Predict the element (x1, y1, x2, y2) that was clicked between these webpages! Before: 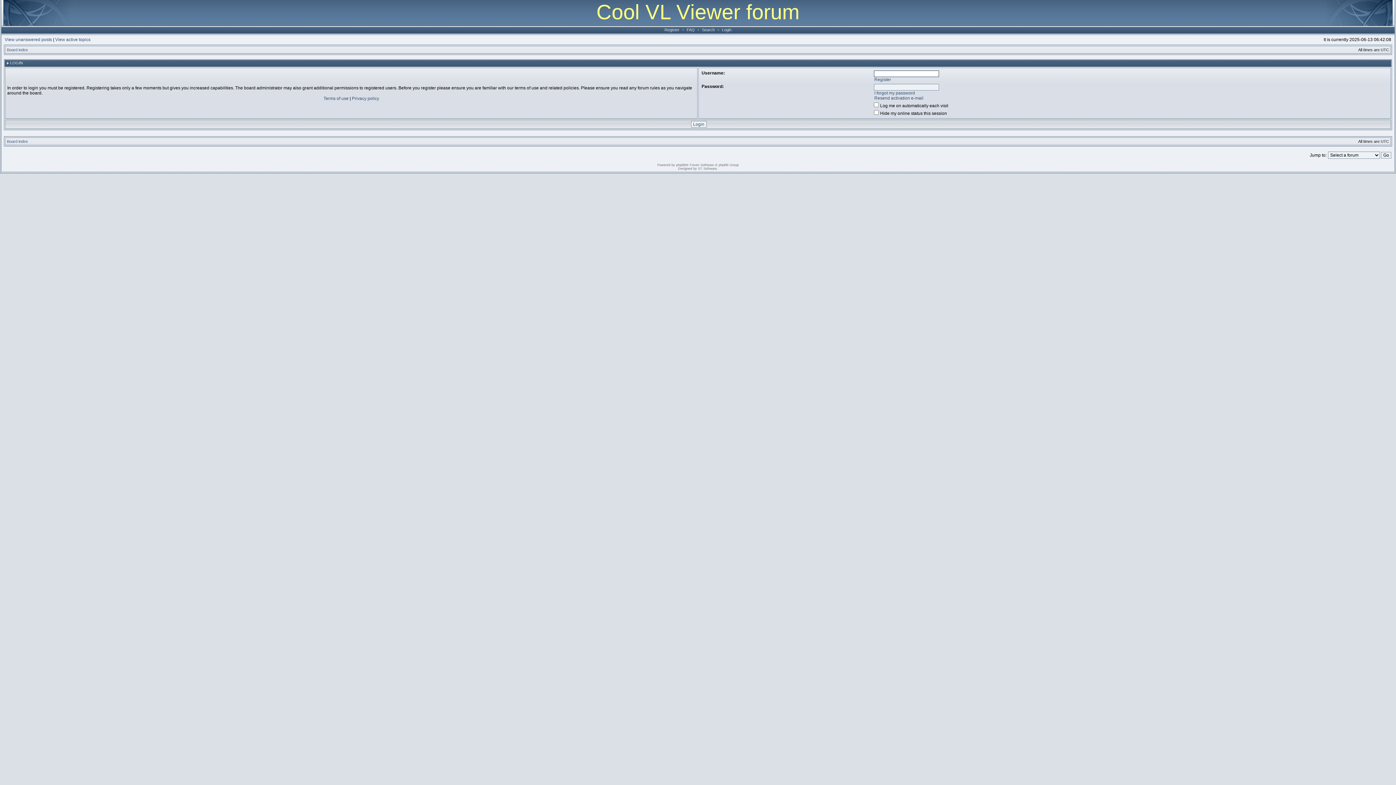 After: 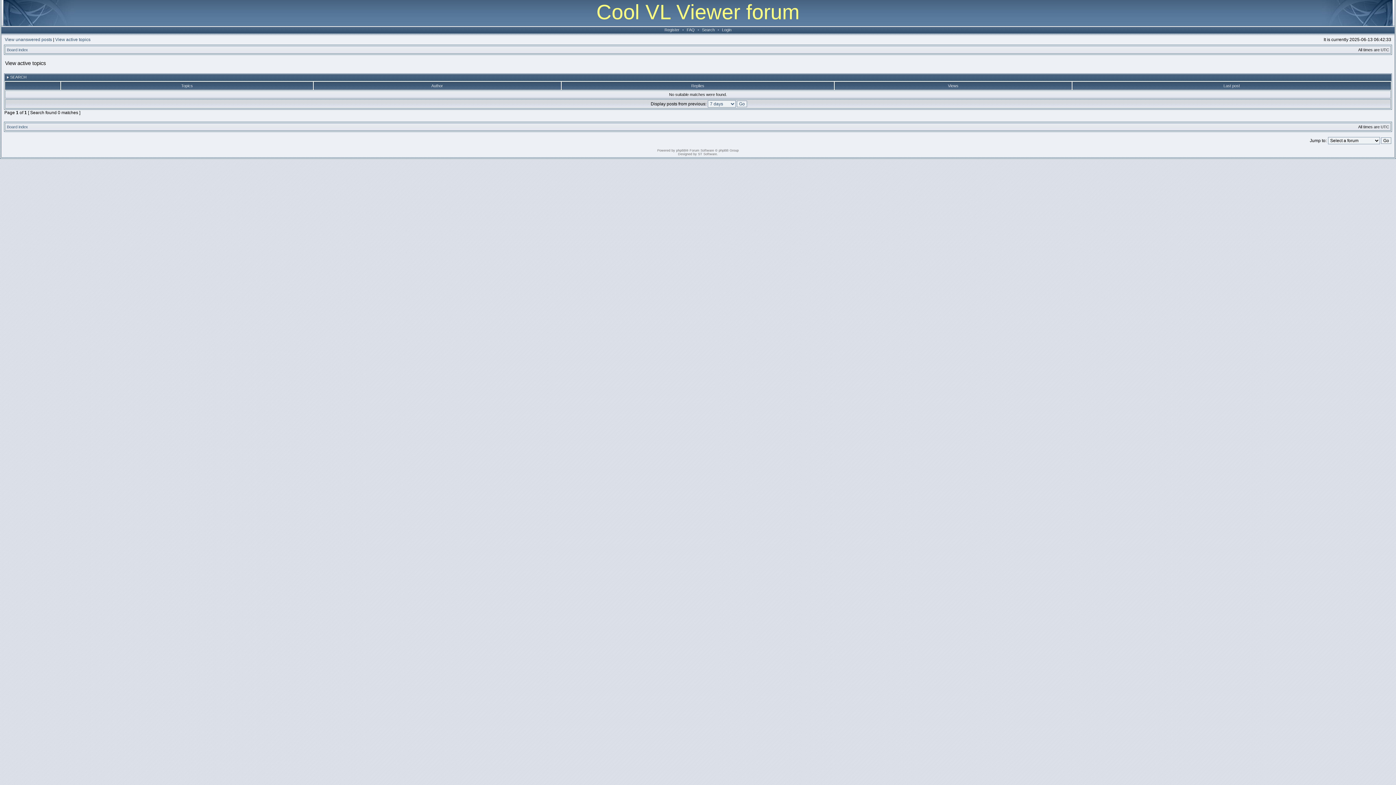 Action: label: View active topics bbox: (55, 37, 90, 42)